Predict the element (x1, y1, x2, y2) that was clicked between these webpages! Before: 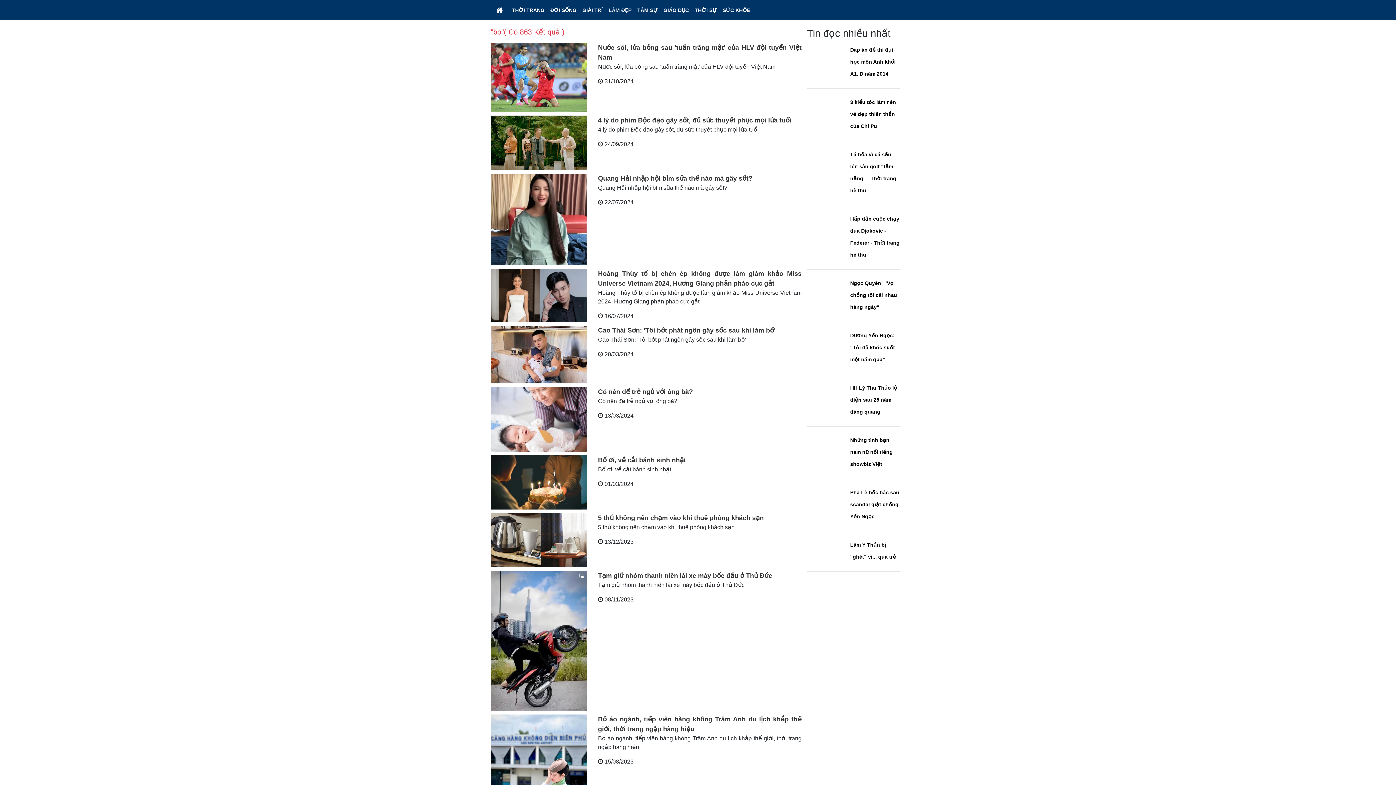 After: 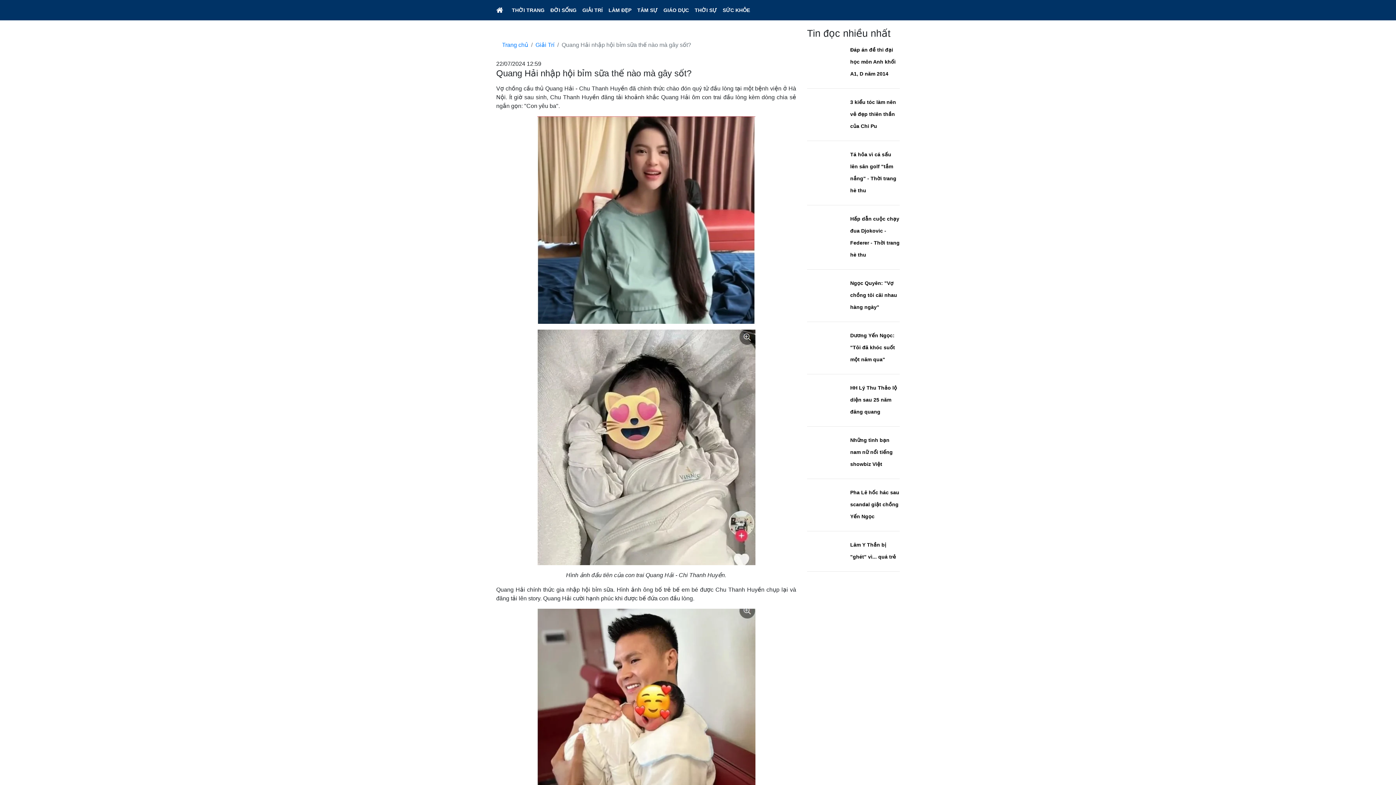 Action: label: Quang Hải nhập hội bỉm sữa thế nào mà gây sốt? bbox: (598, 174, 752, 182)